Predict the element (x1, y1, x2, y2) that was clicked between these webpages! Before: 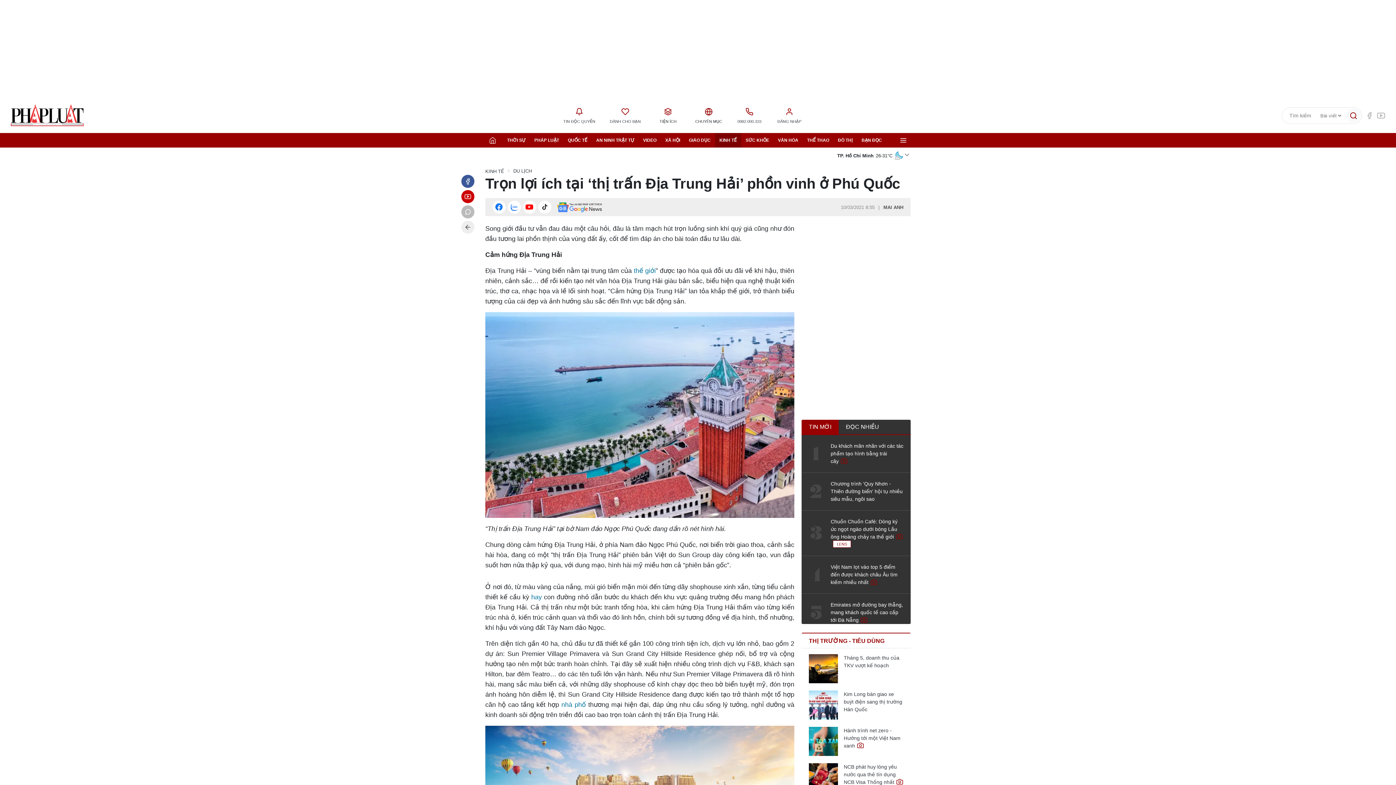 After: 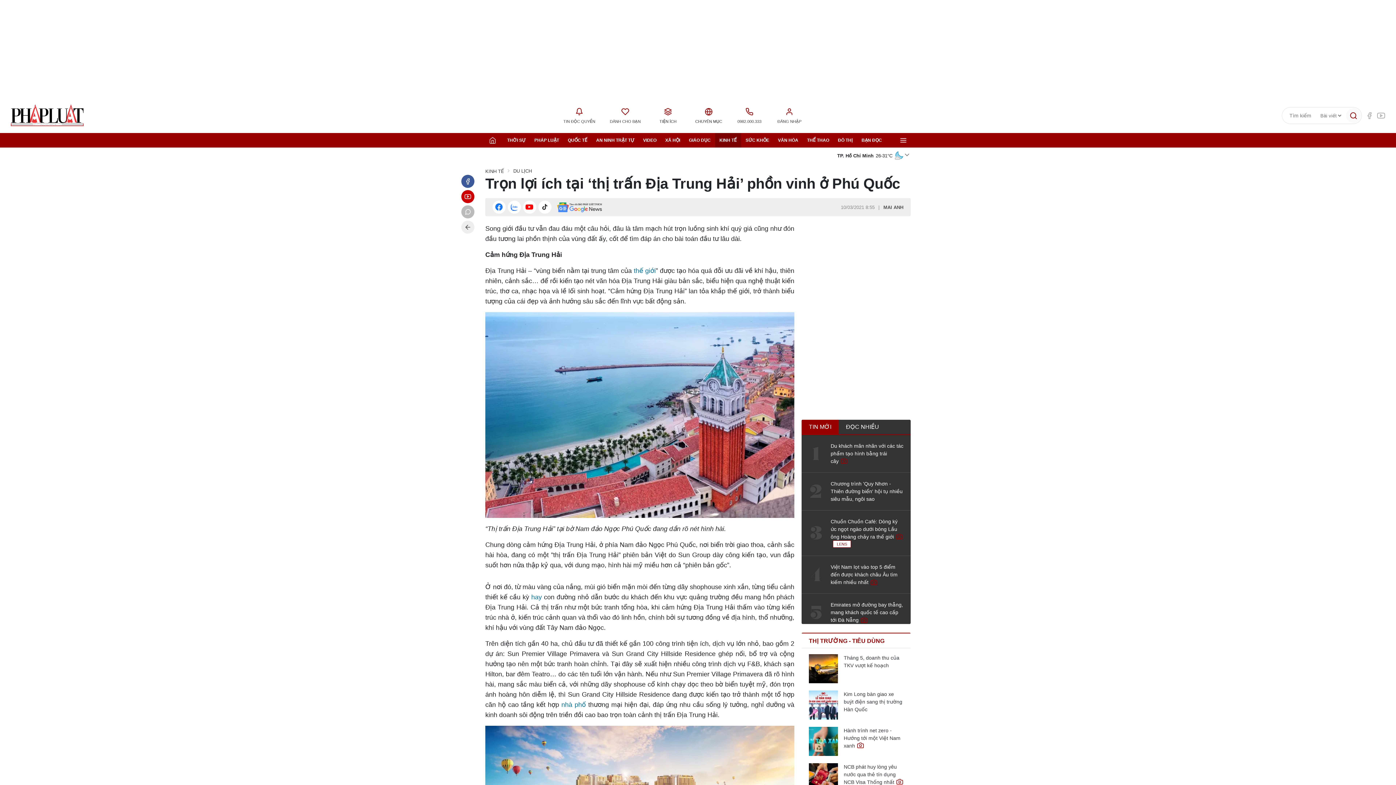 Action: bbox: (461, 190, 474, 203)